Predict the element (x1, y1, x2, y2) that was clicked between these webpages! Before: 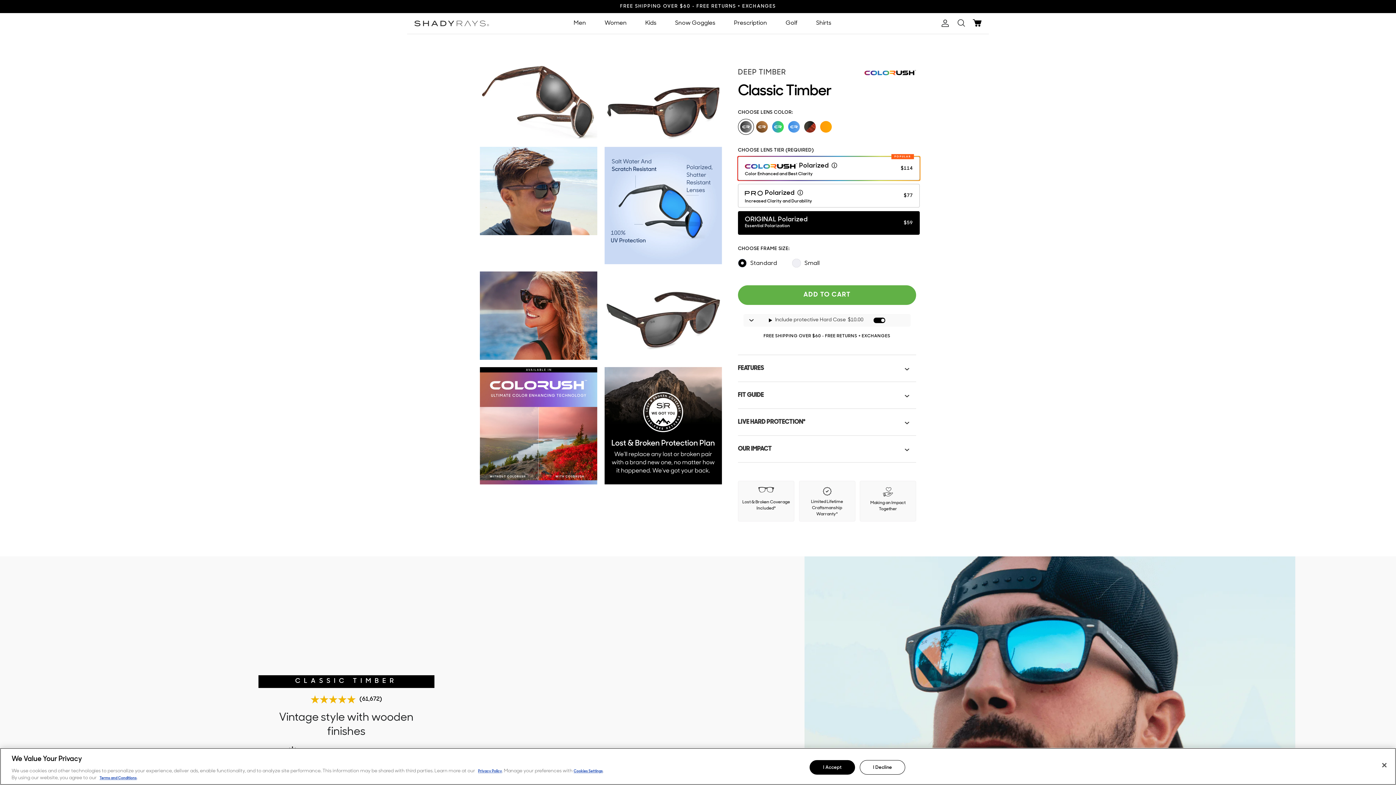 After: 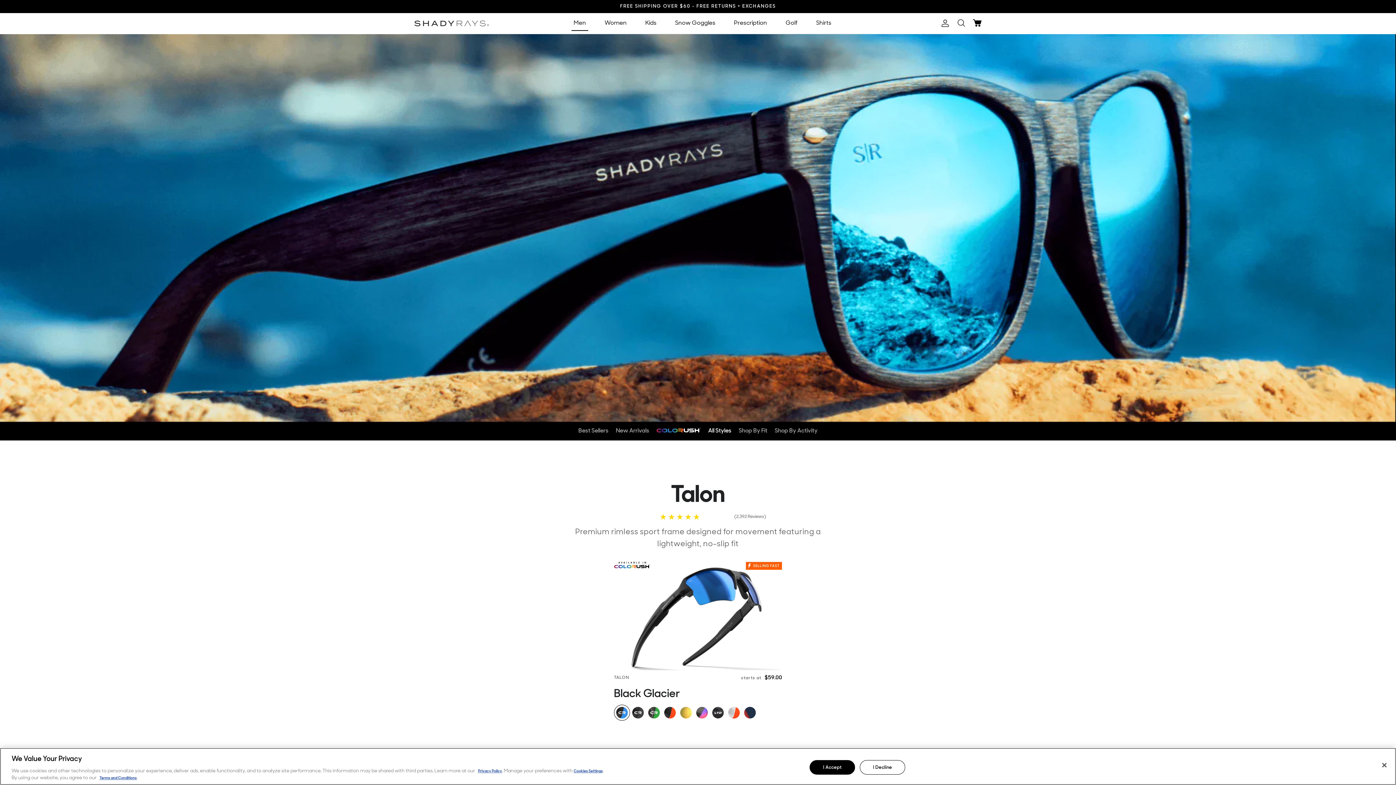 Action: label: Men bbox: (565, 16, 594, 30)